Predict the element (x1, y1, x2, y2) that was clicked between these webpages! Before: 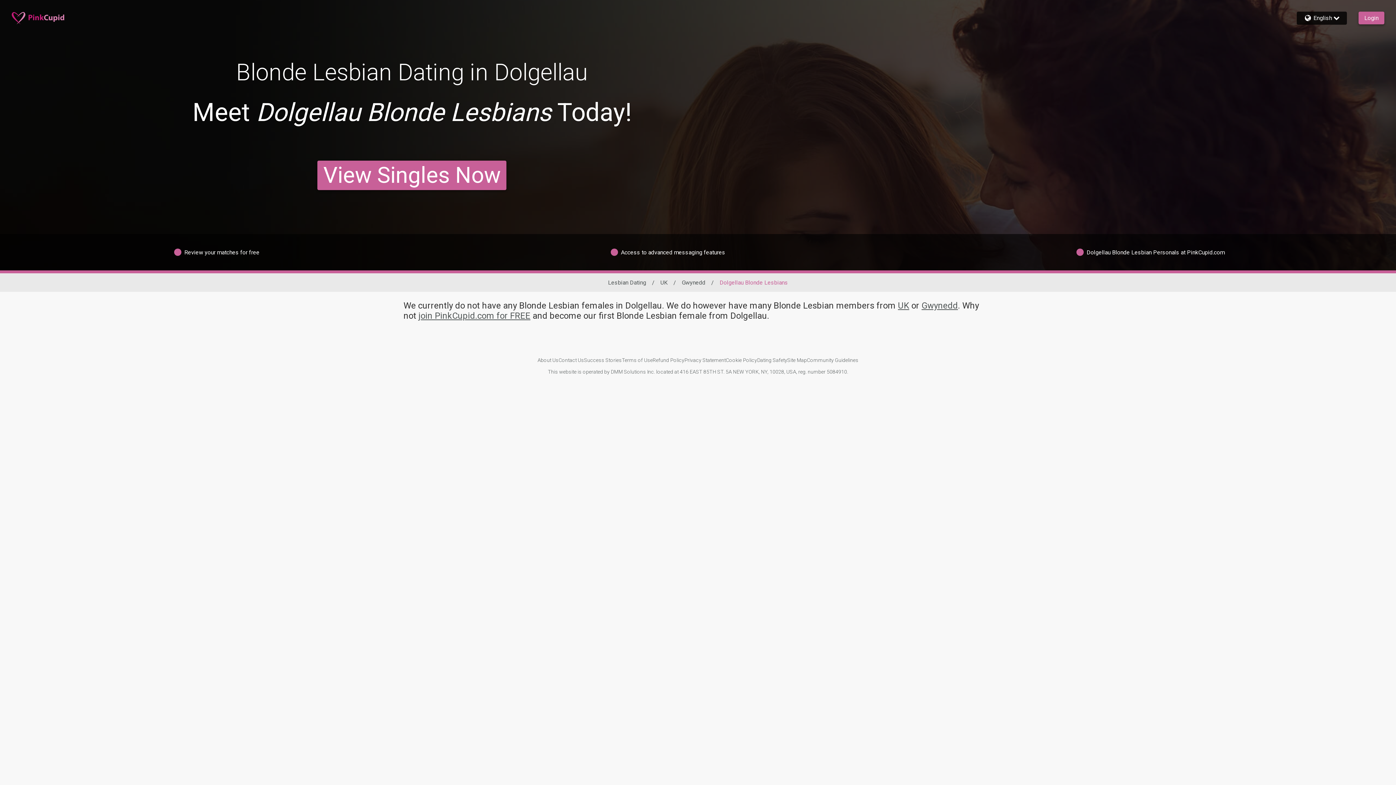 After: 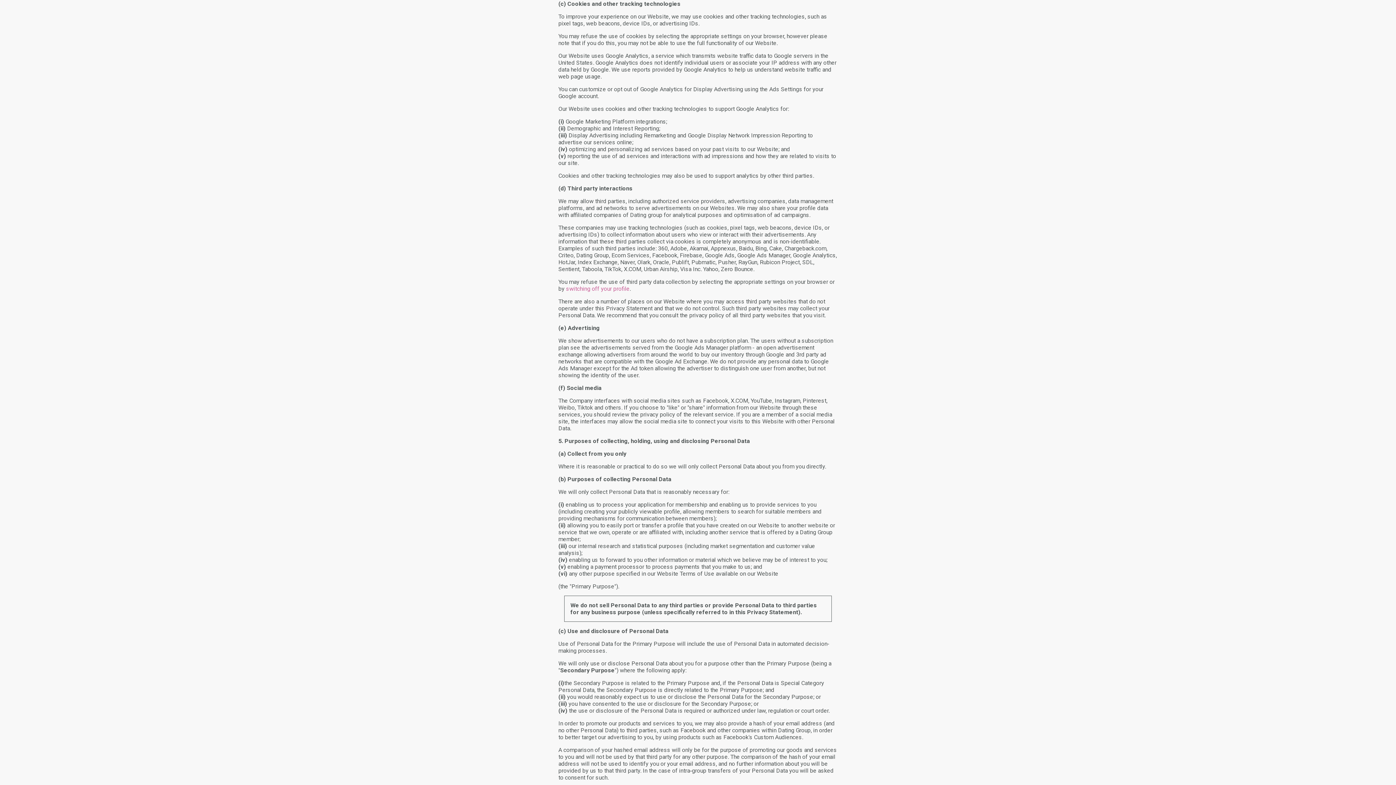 Action: bbox: (726, 357, 757, 363) label: Cookie Policy